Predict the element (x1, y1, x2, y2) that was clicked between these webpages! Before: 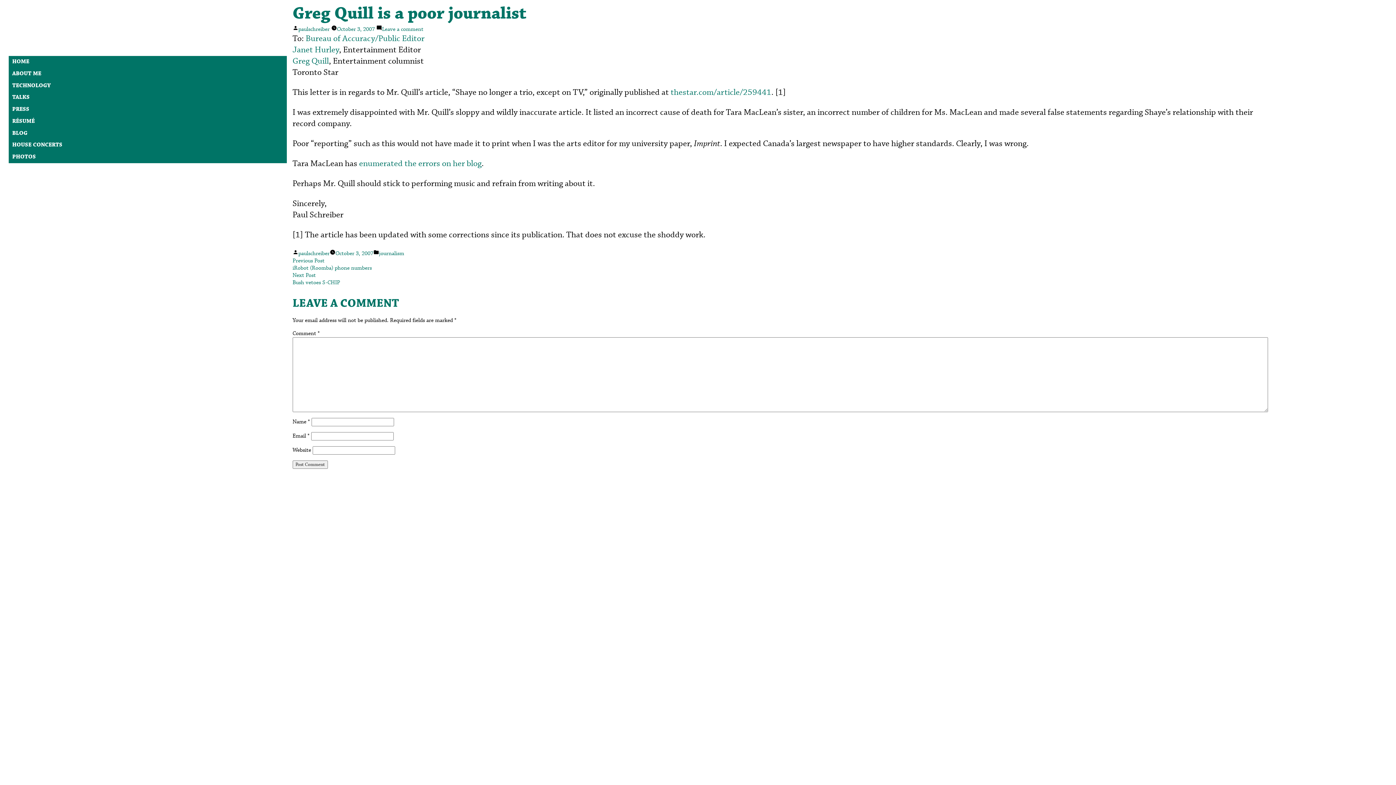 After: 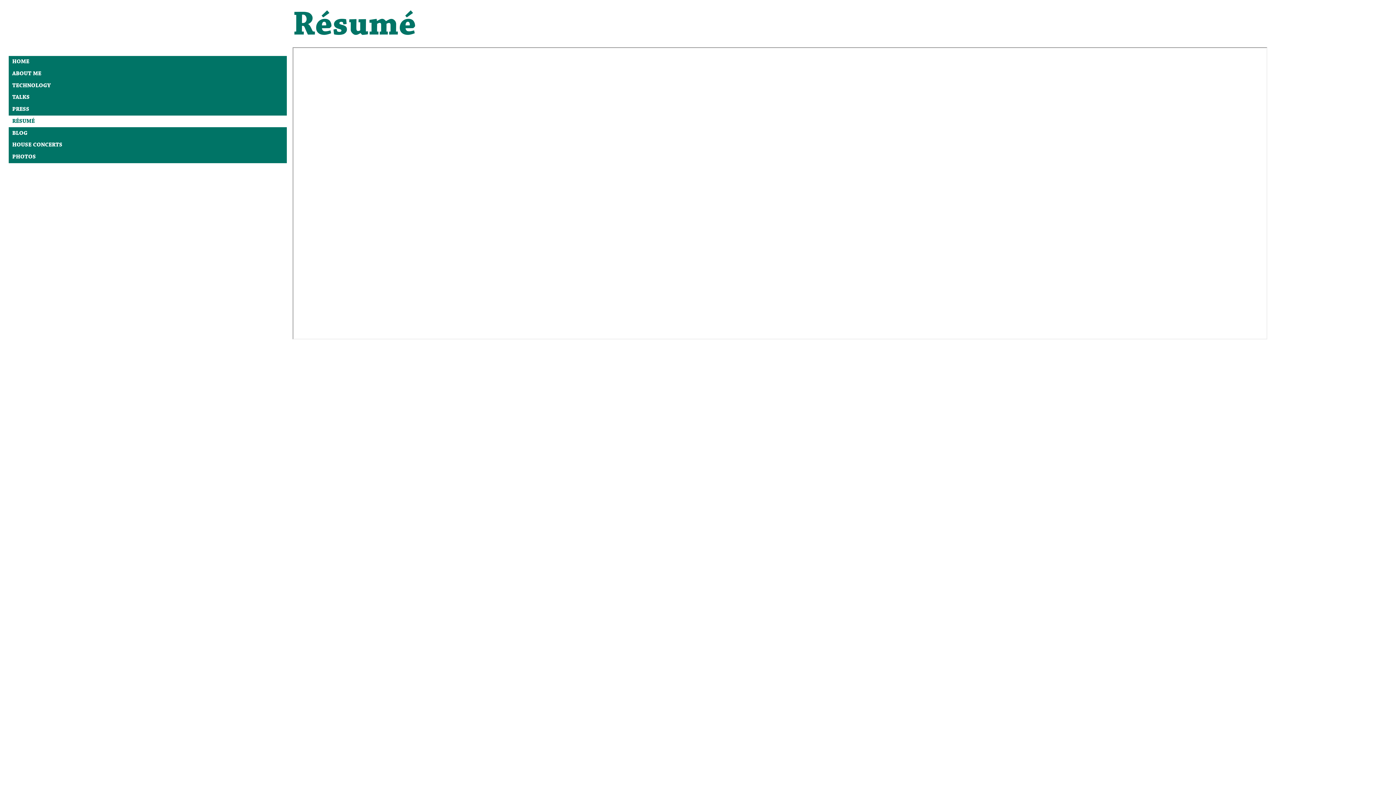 Action: label: RÉSUMÉ bbox: (12, 117, 34, 125)